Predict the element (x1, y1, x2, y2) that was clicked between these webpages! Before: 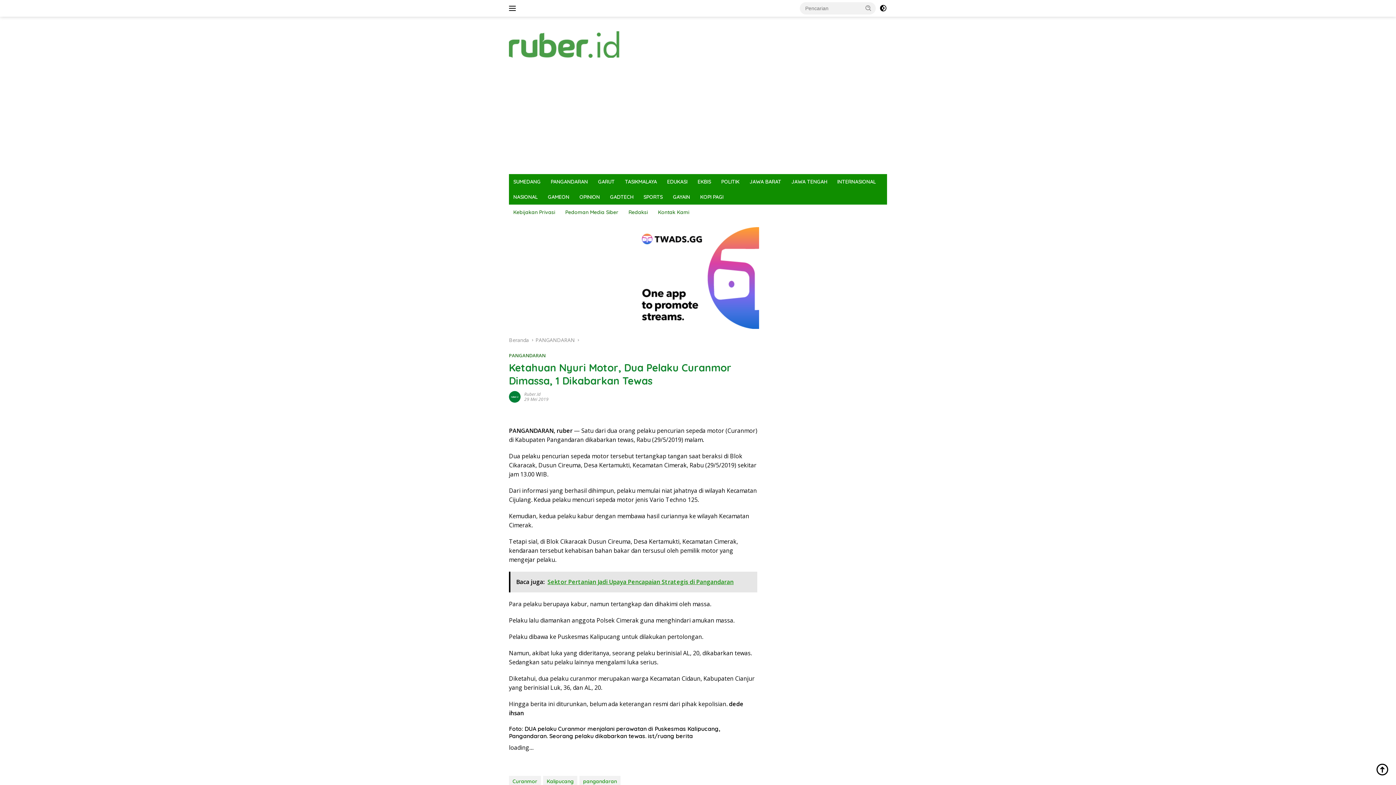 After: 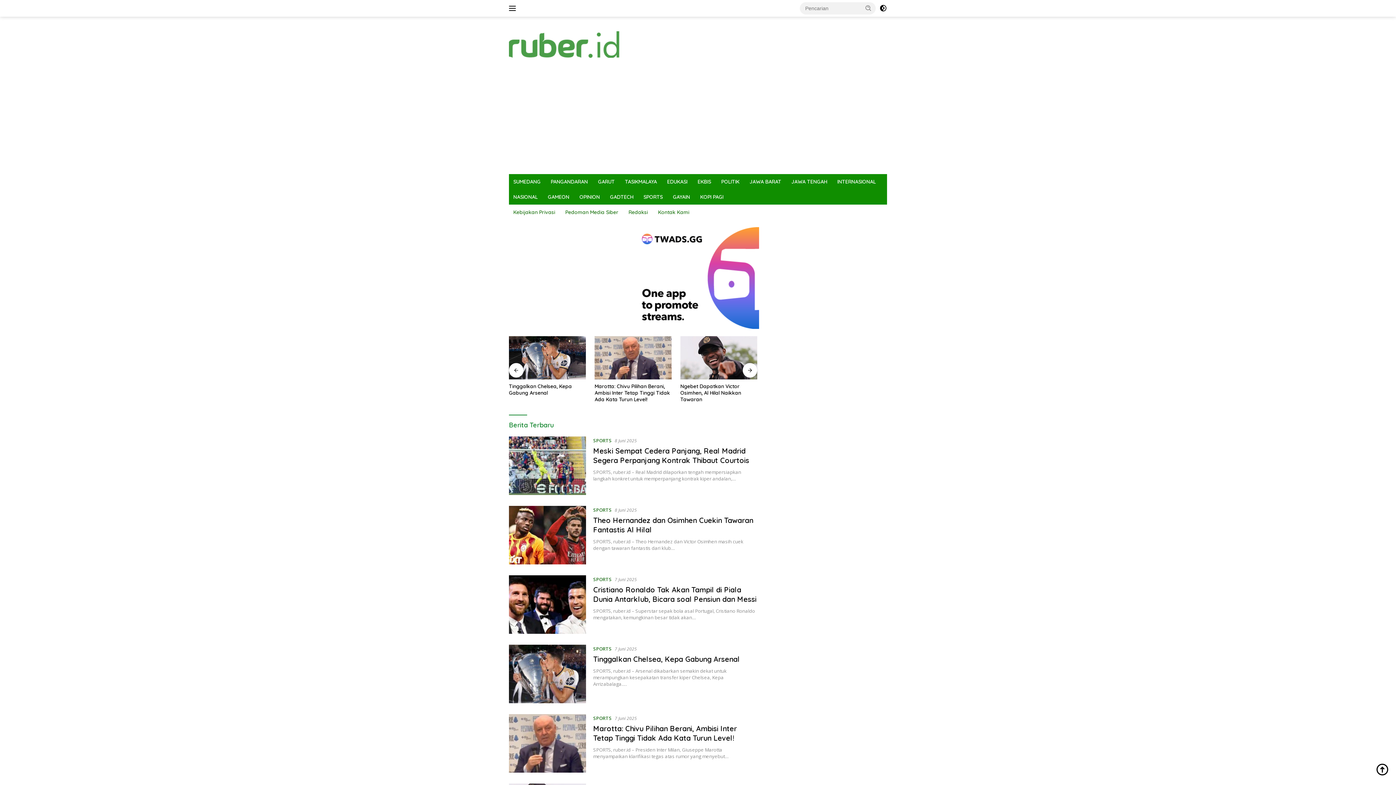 Action: bbox: (509, 336, 529, 343) label: Beranda